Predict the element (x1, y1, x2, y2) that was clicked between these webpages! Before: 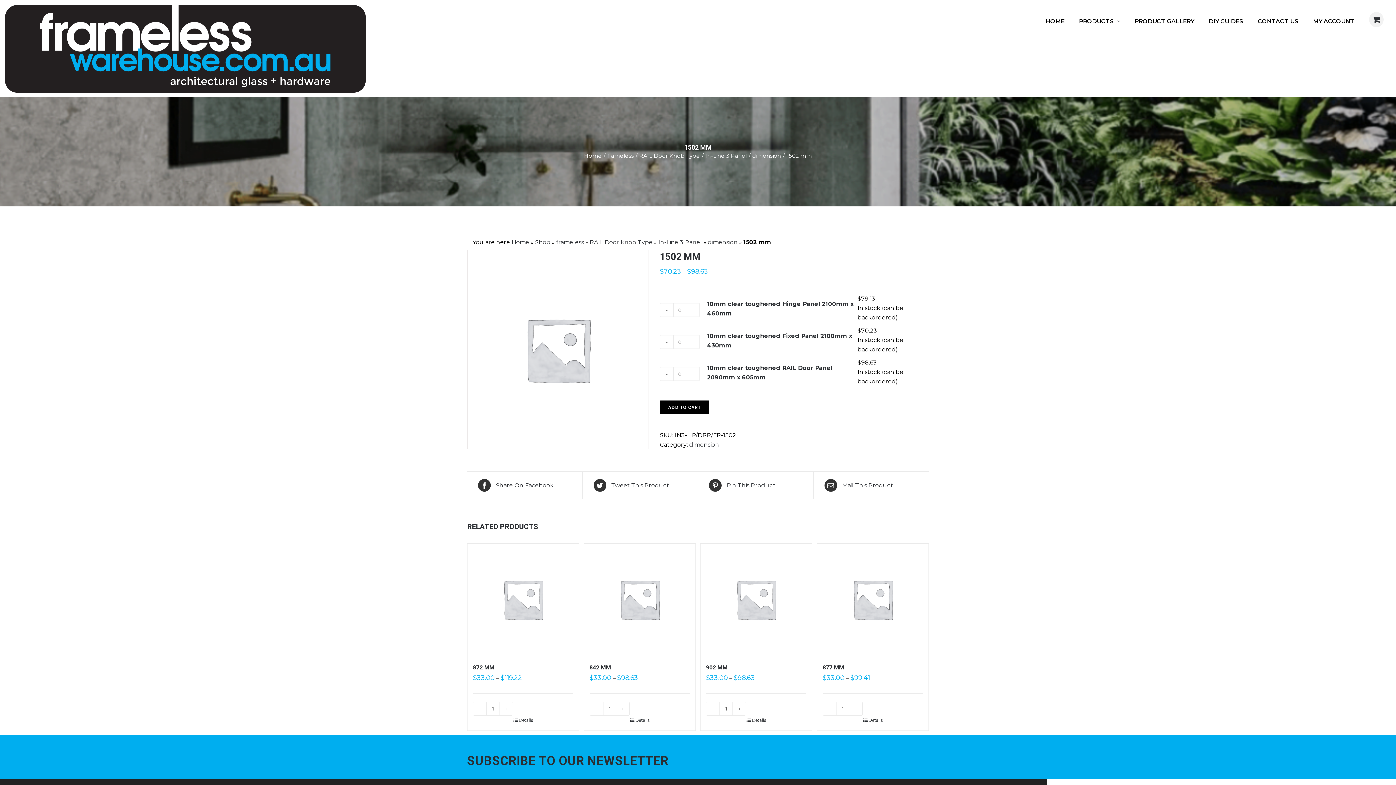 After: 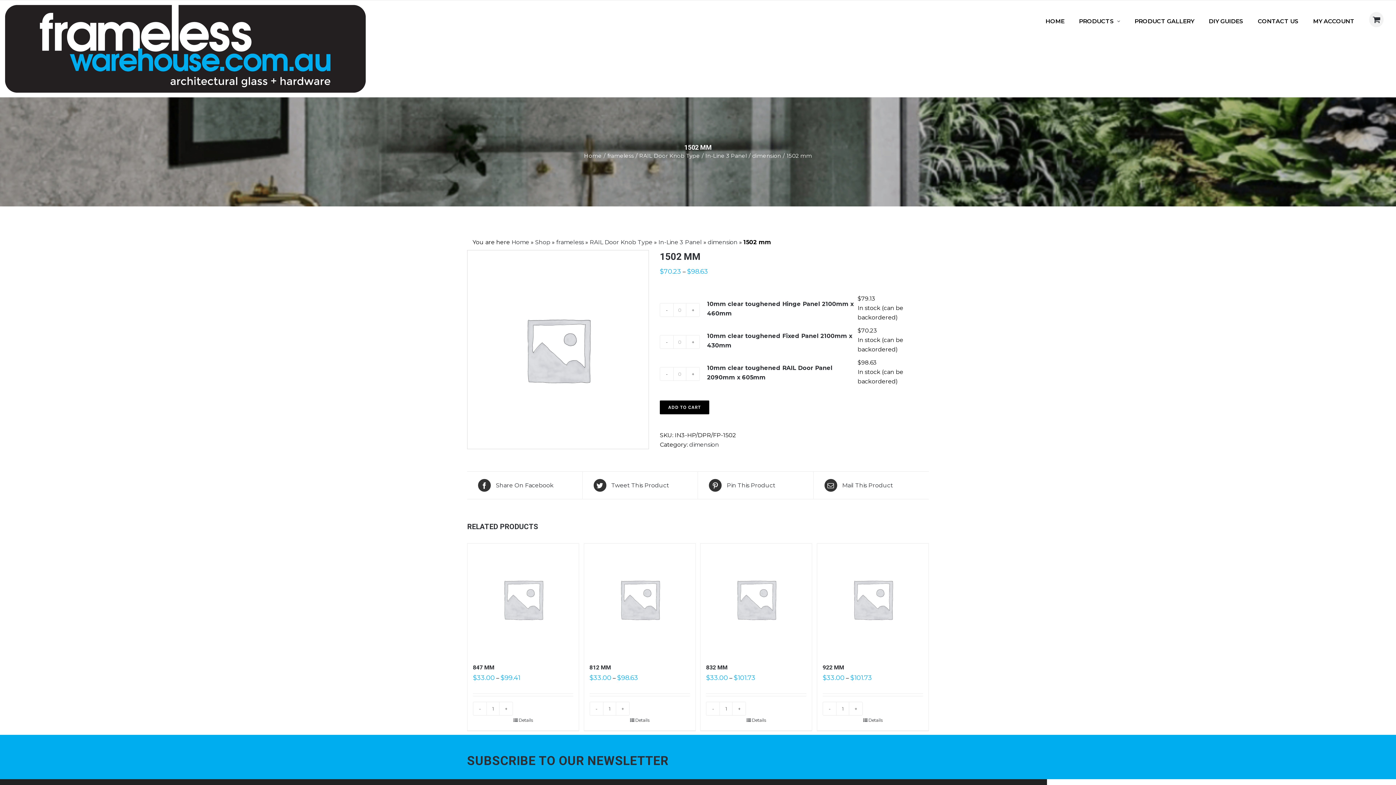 Action: bbox: (467, 250, 648, 449)